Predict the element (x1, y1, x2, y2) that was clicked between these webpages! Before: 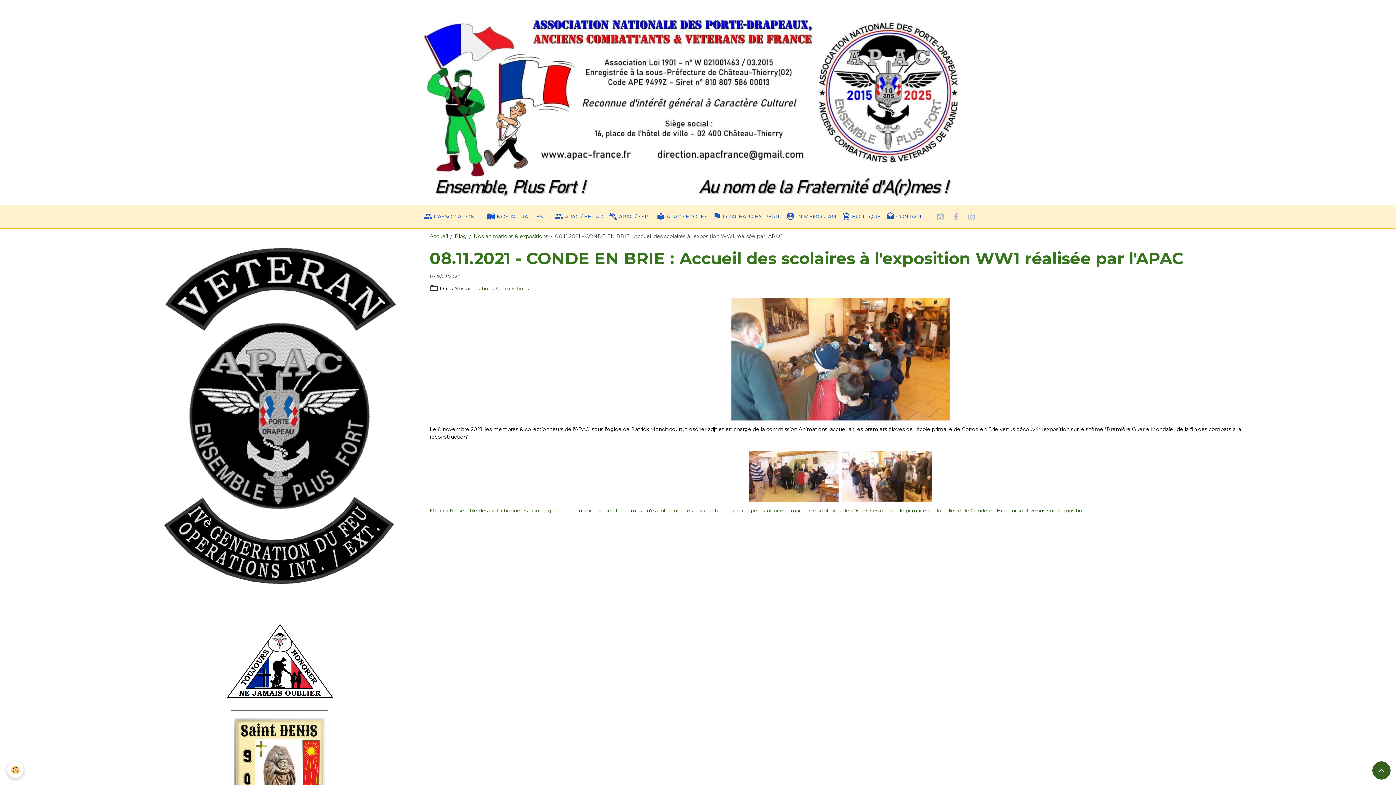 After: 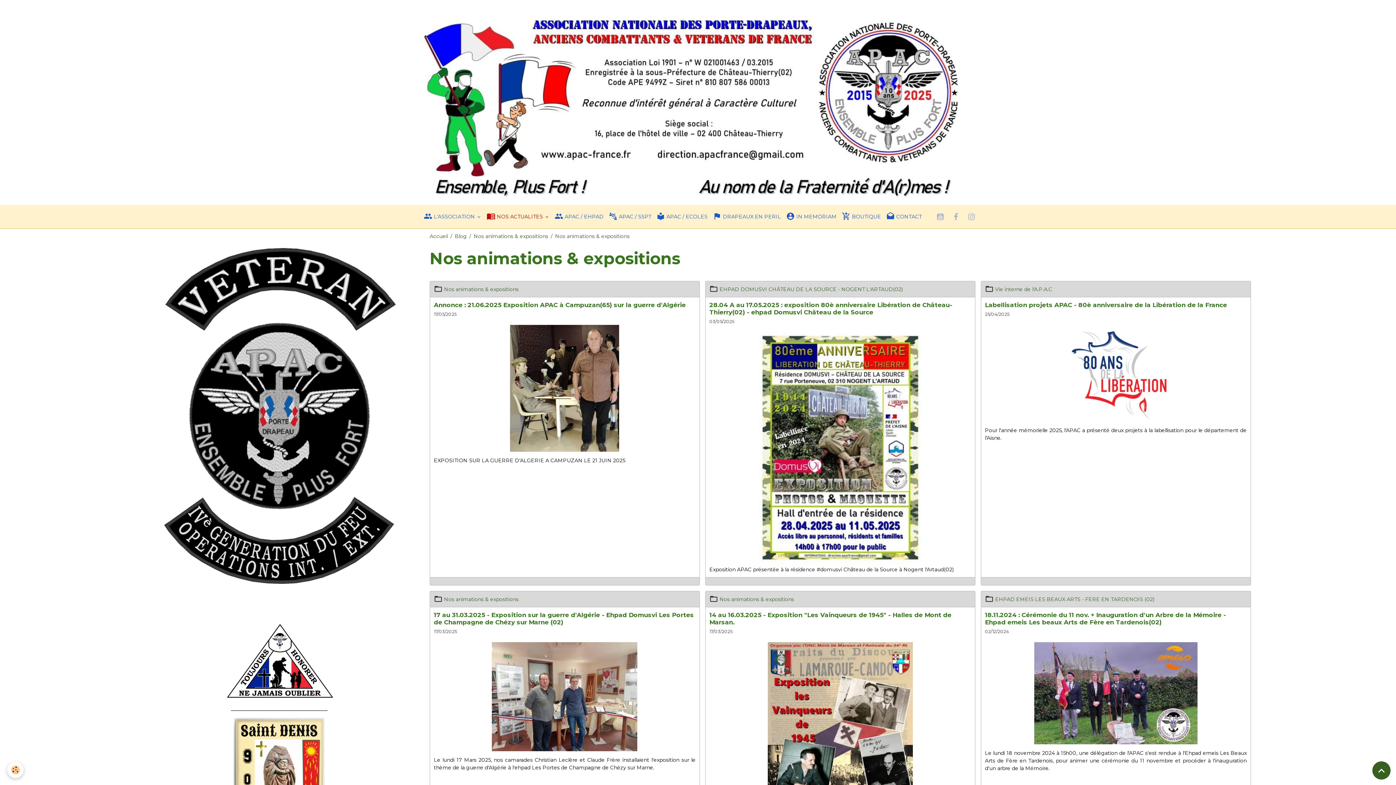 Action: label: Nos animations & expositions bbox: (473, 232, 548, 239)